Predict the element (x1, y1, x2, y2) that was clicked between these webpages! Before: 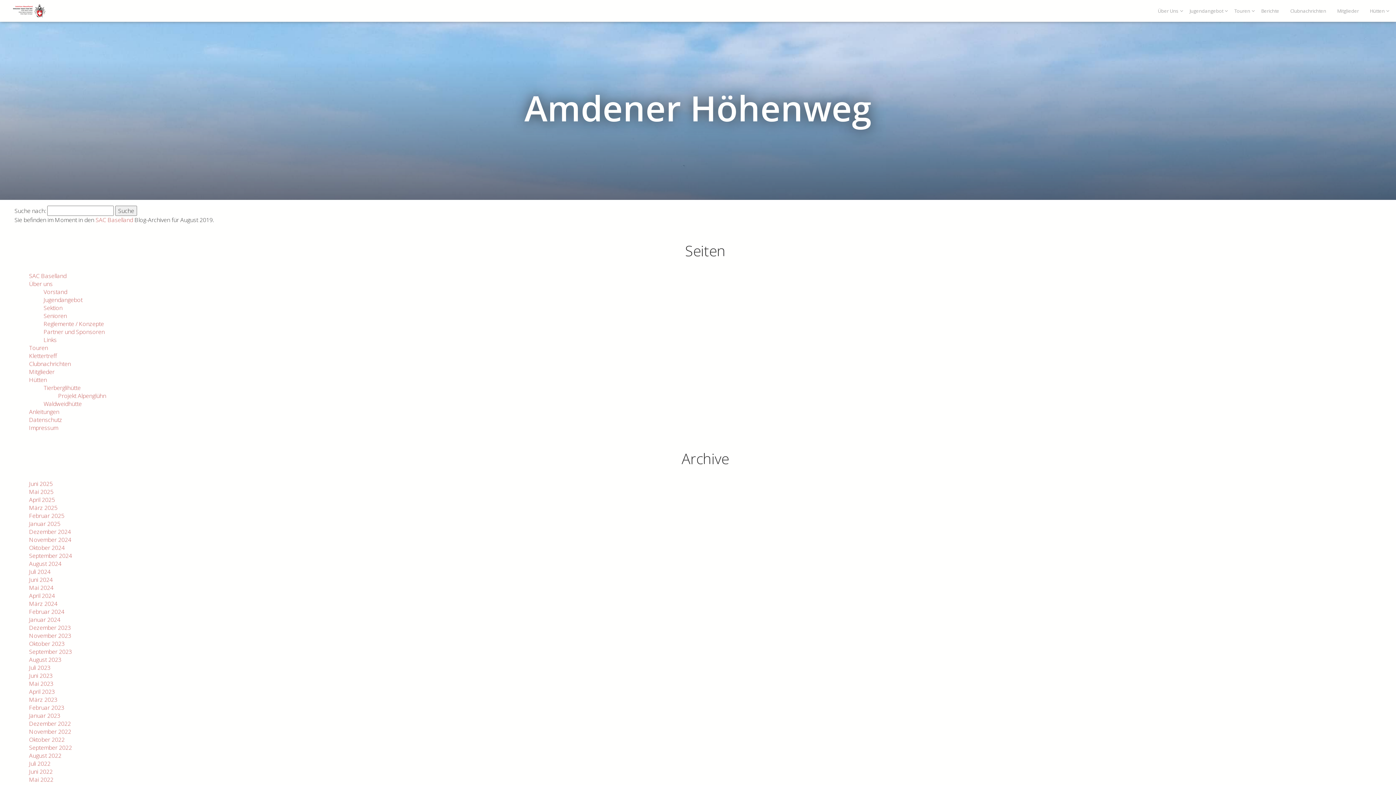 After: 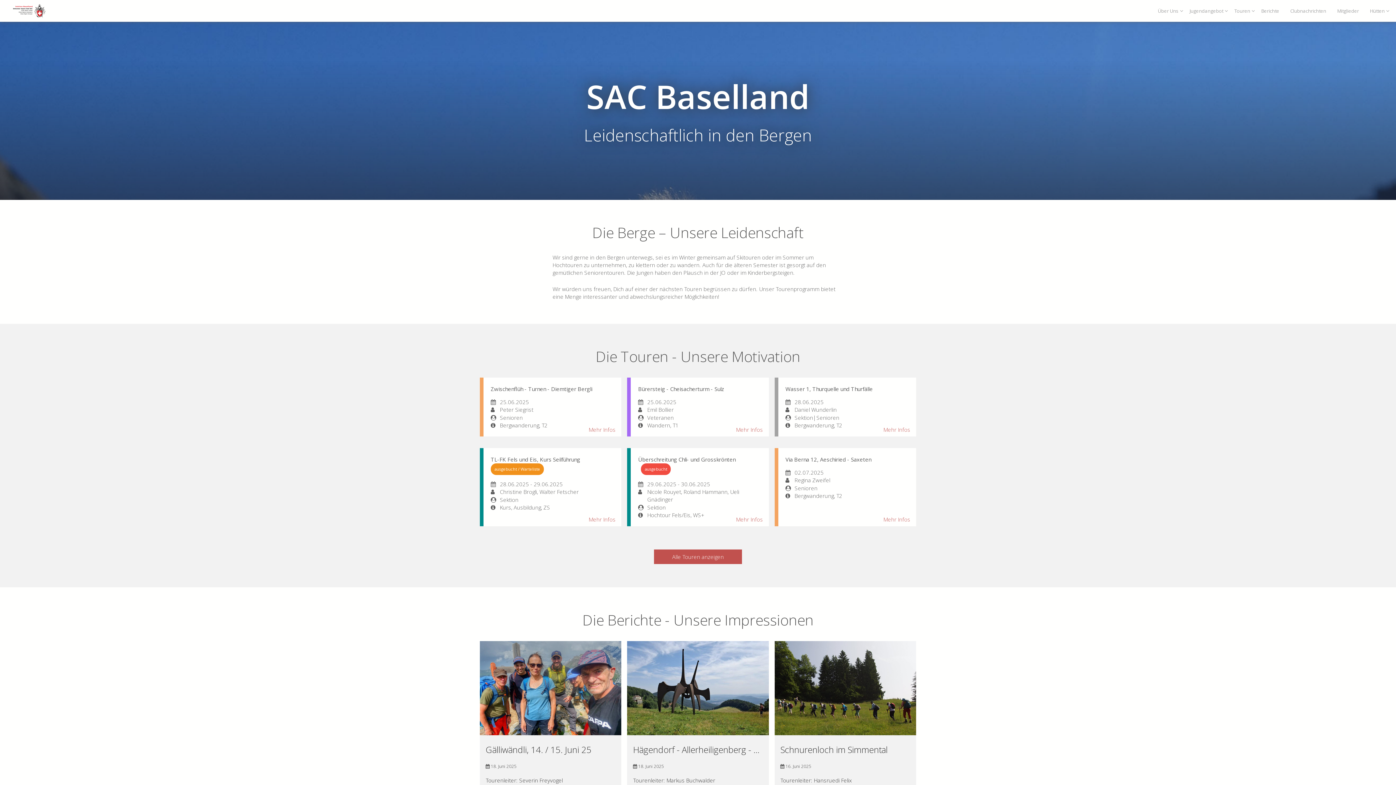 Action: label: SAC Baselland bbox: (95, 216, 133, 224)